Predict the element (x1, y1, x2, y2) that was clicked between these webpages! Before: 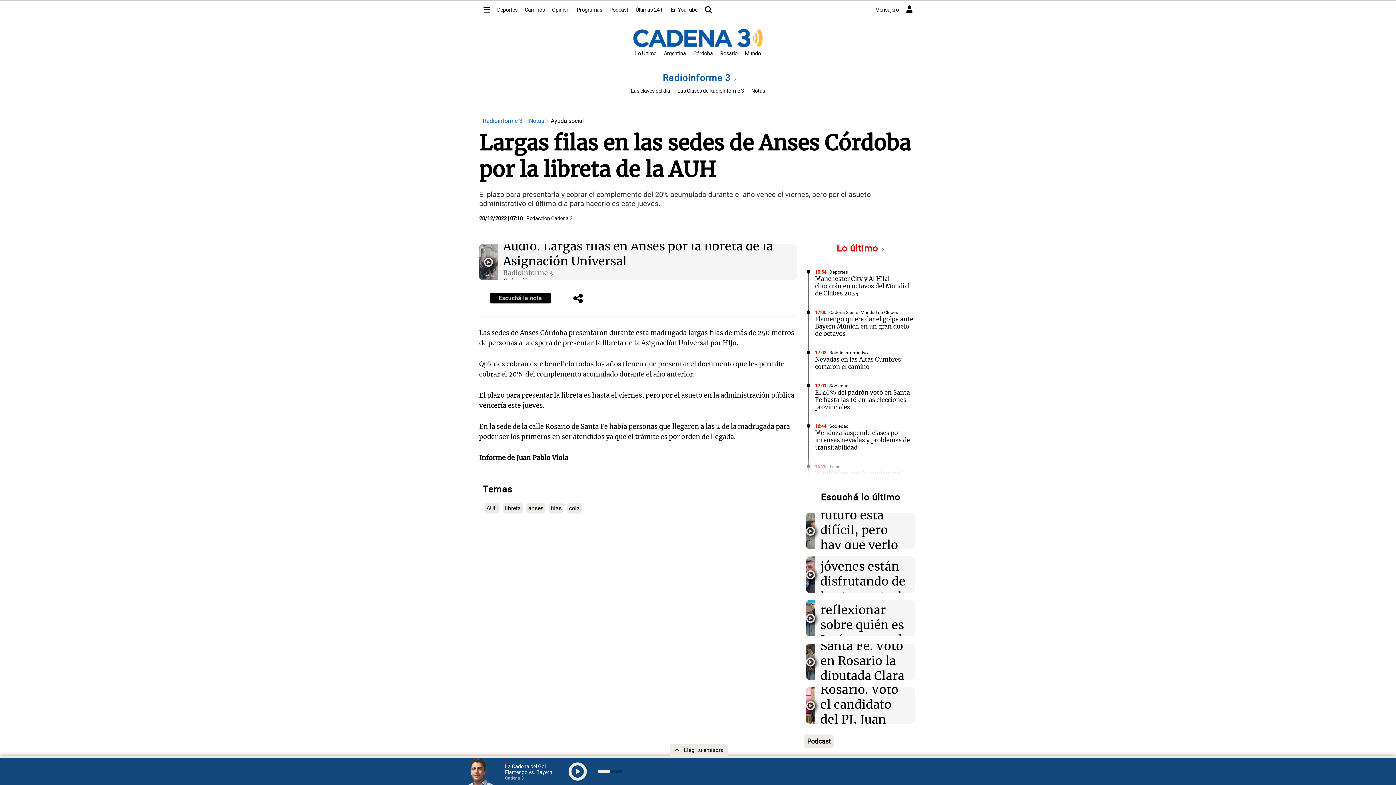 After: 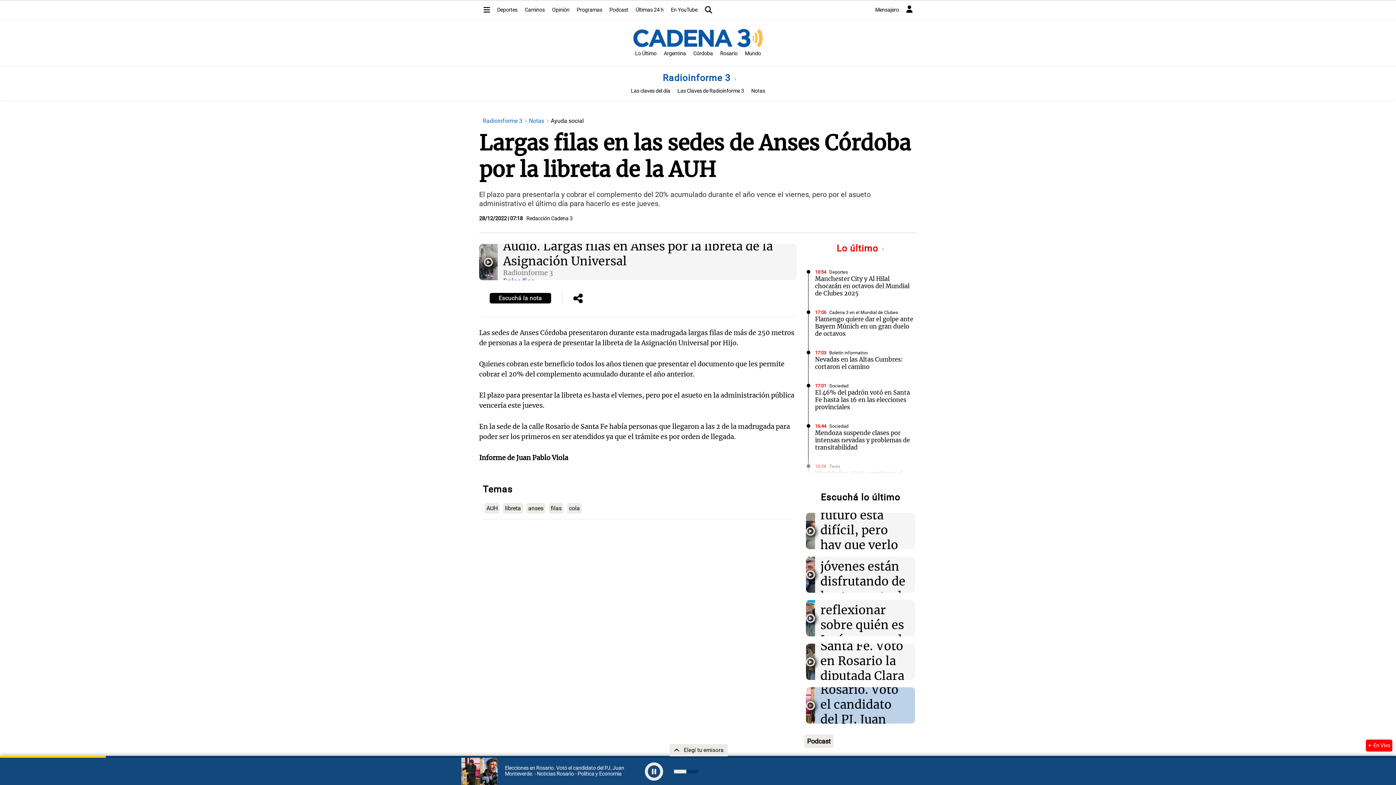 Action: bbox: (807, 700, 813, 711)